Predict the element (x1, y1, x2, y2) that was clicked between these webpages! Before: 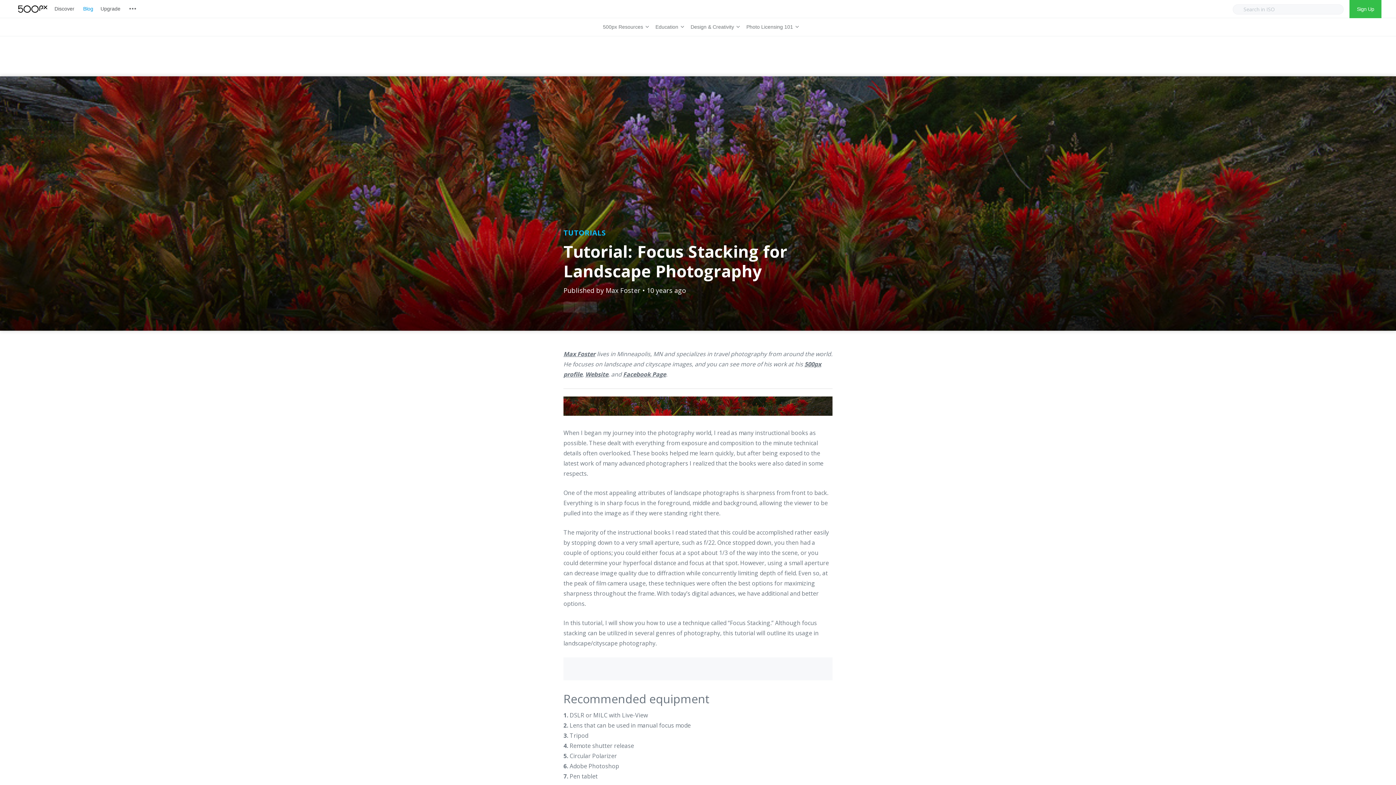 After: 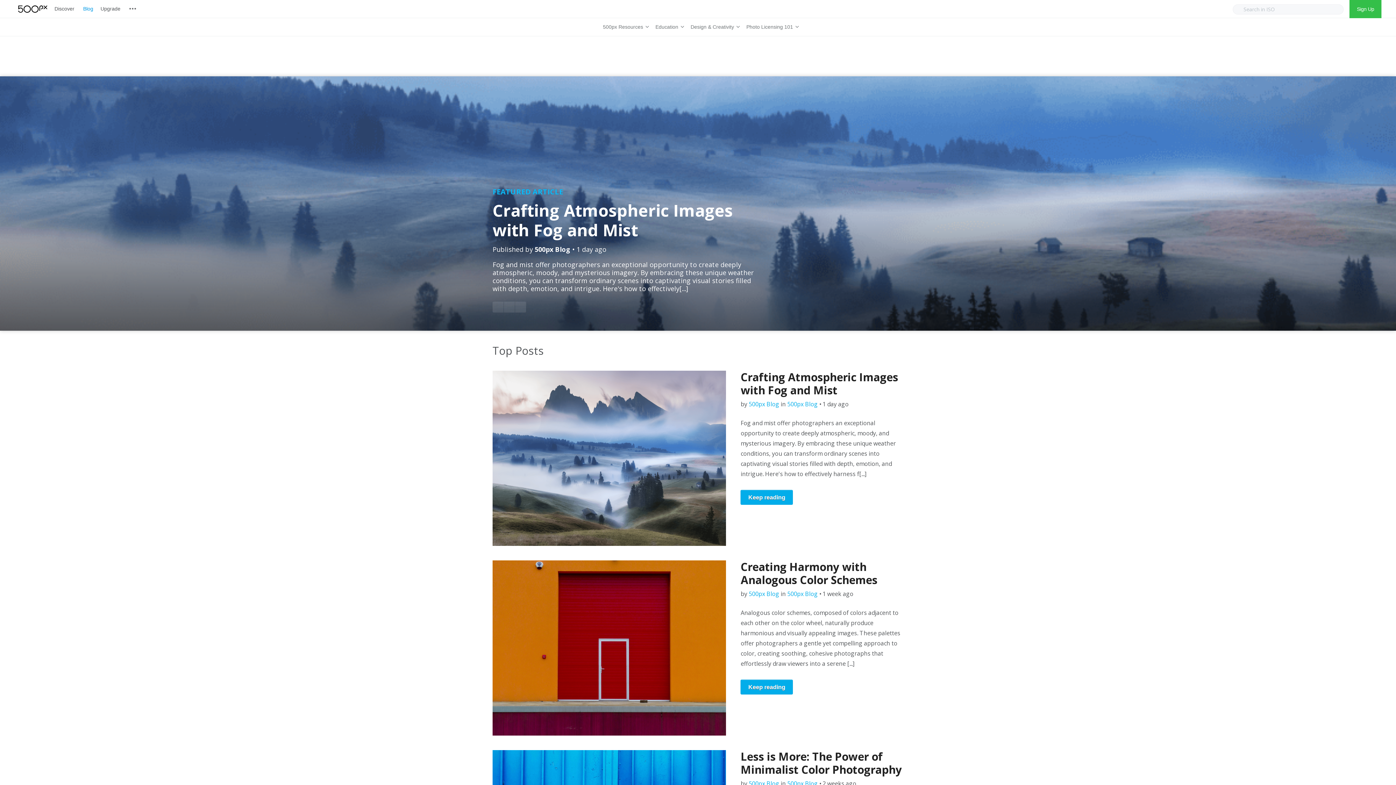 Action: bbox: (79, 2, 96, 15) label: Blog